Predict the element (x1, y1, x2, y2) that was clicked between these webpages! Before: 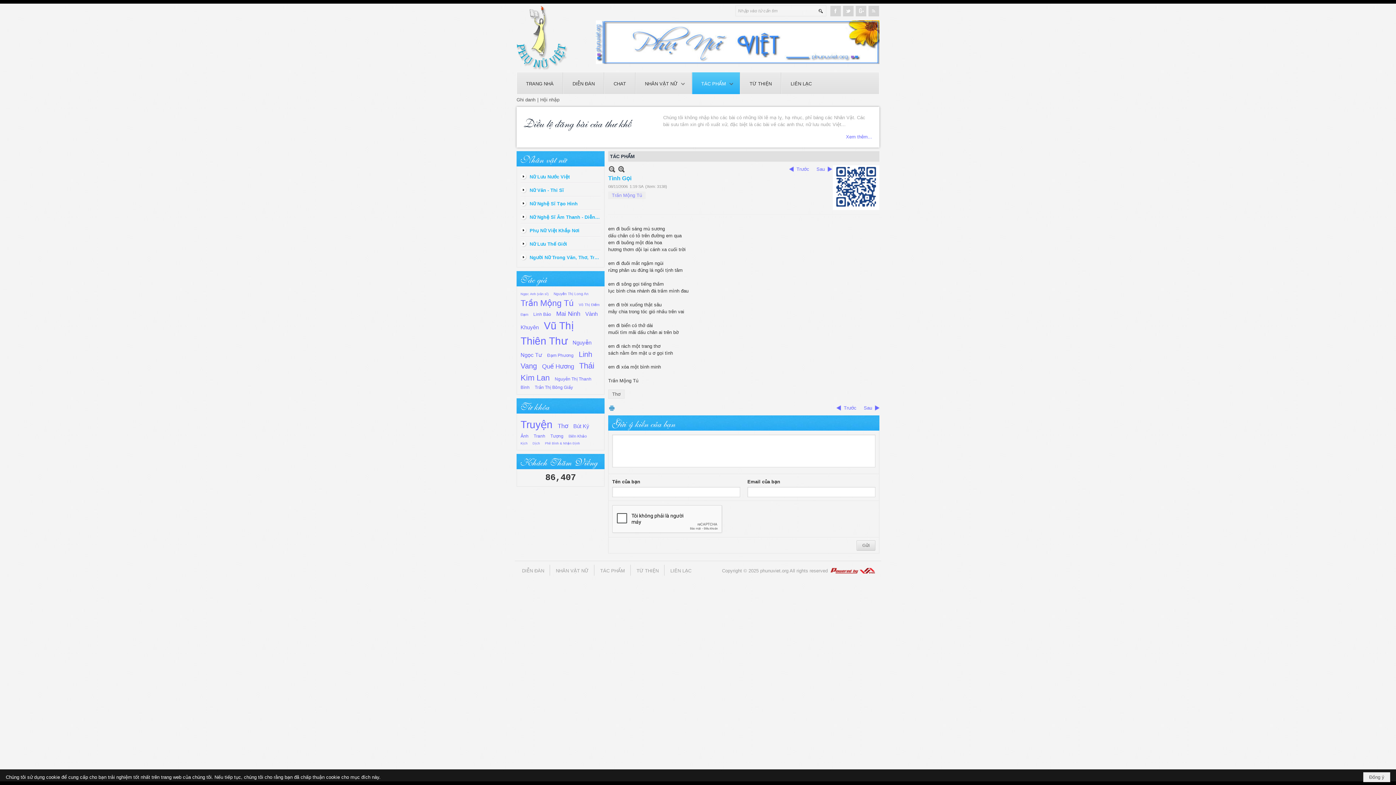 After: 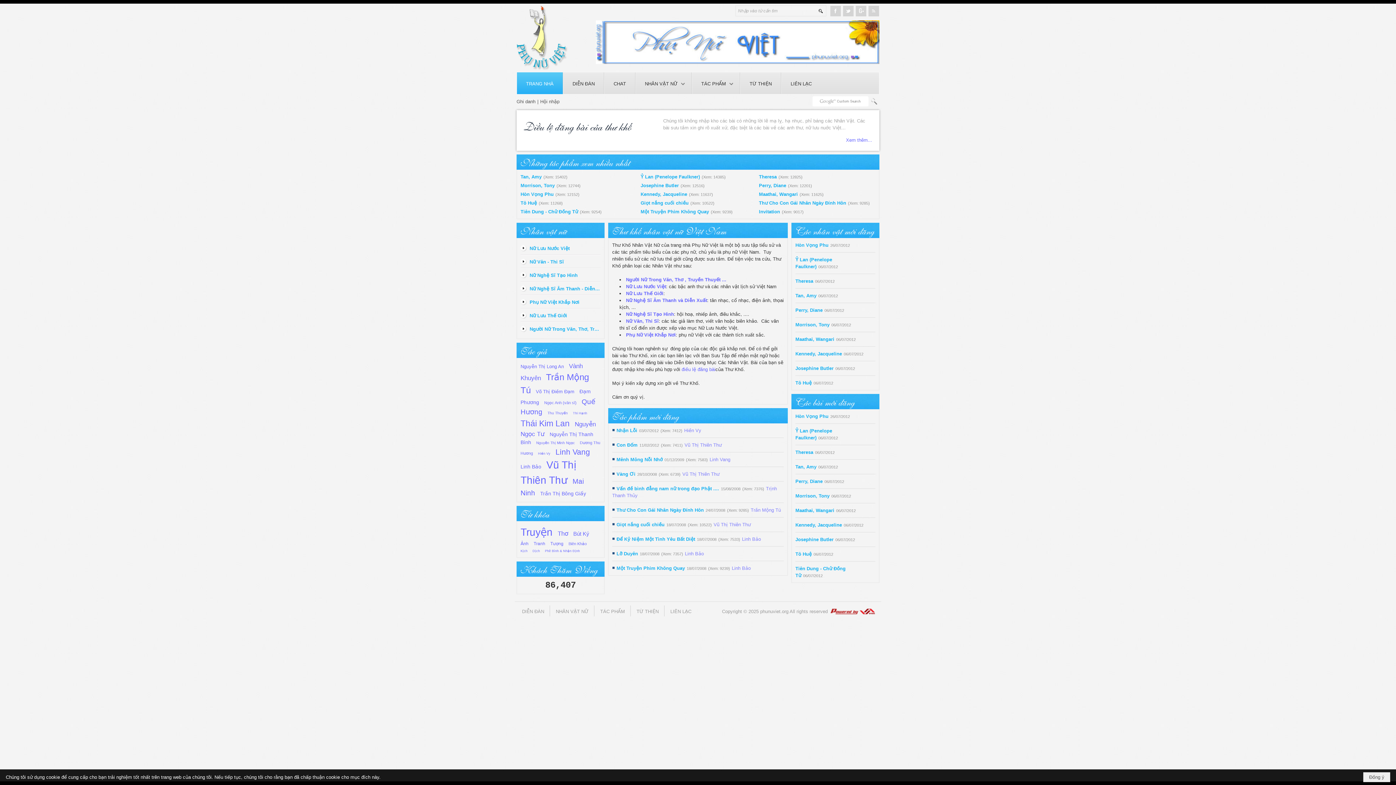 Action: bbox: (516, 5, 568, 70)